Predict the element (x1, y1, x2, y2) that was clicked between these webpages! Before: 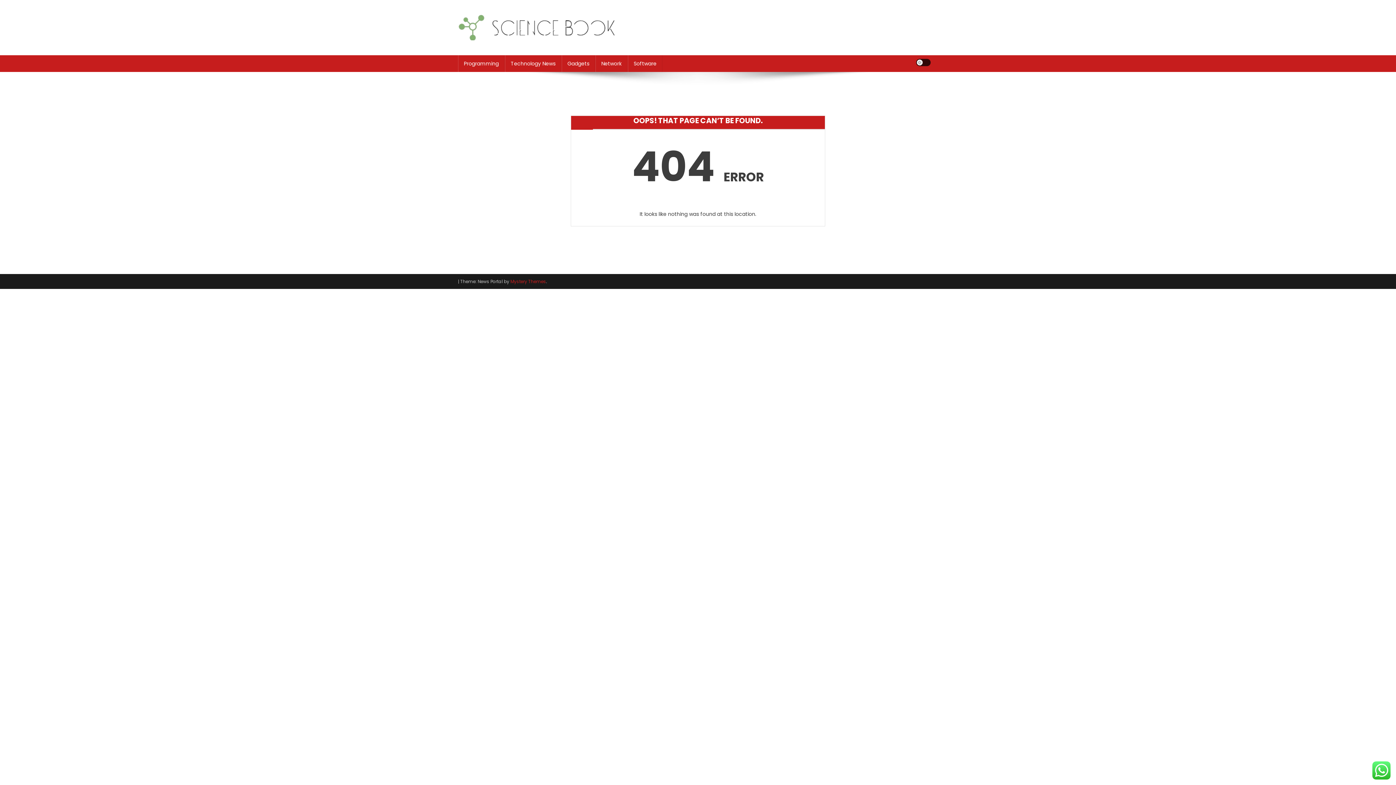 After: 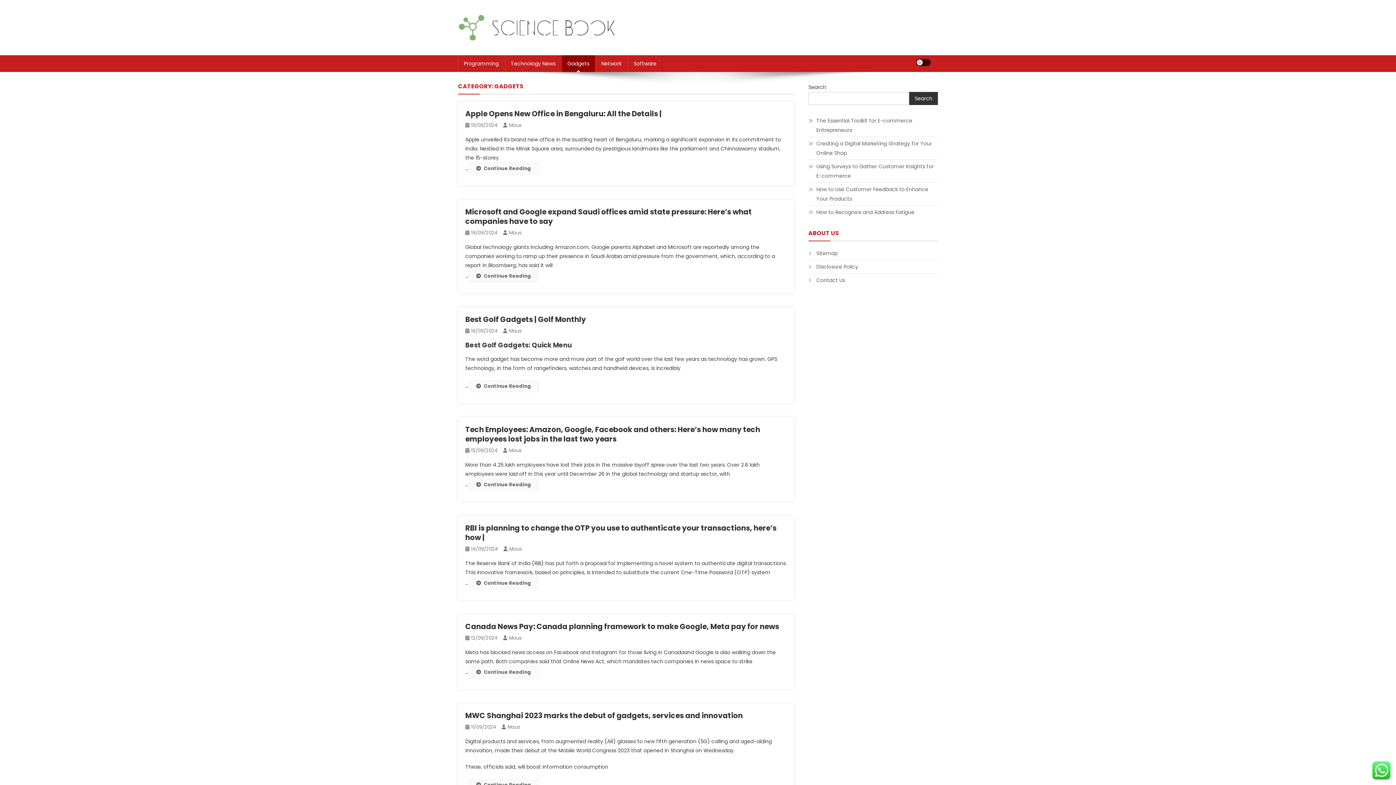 Action: label: Gadgets bbox: (561, 55, 595, 72)